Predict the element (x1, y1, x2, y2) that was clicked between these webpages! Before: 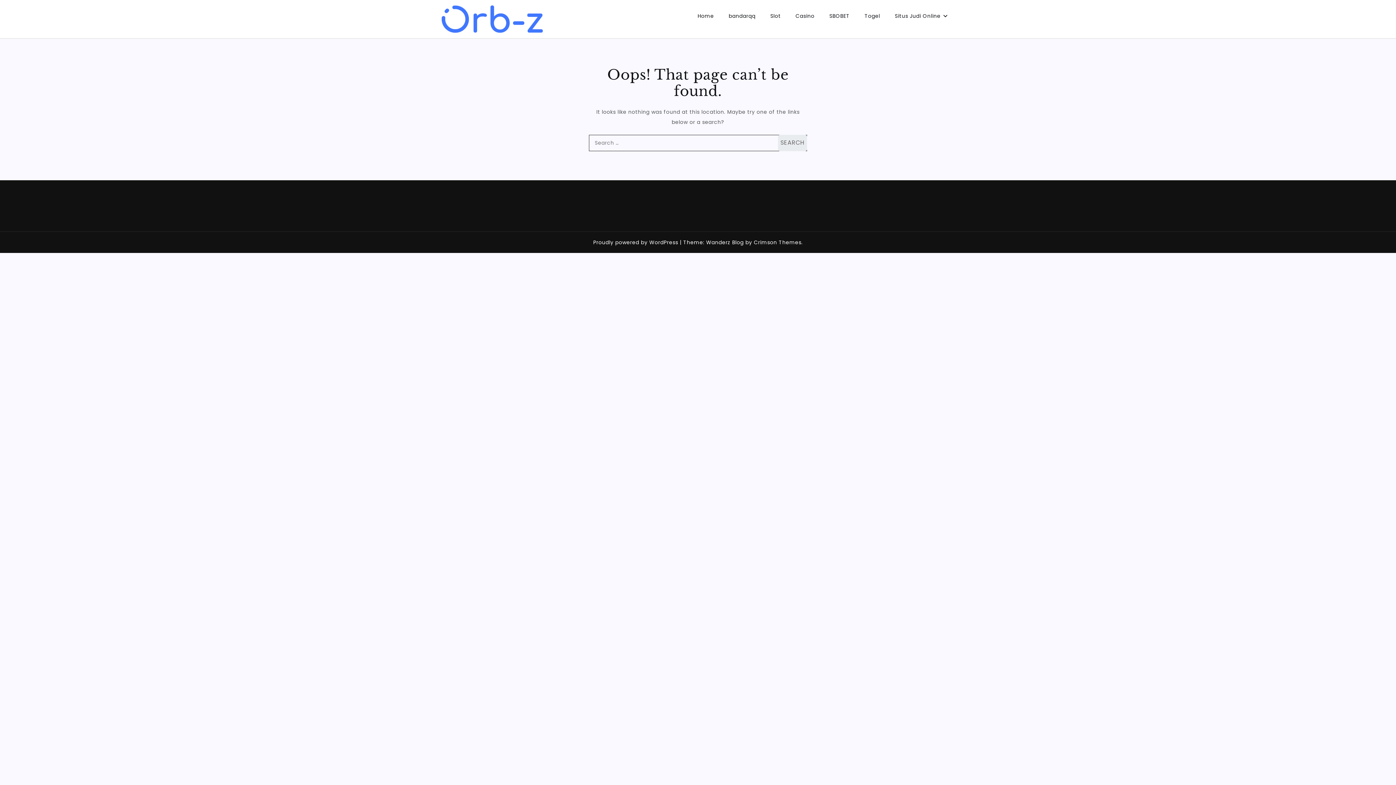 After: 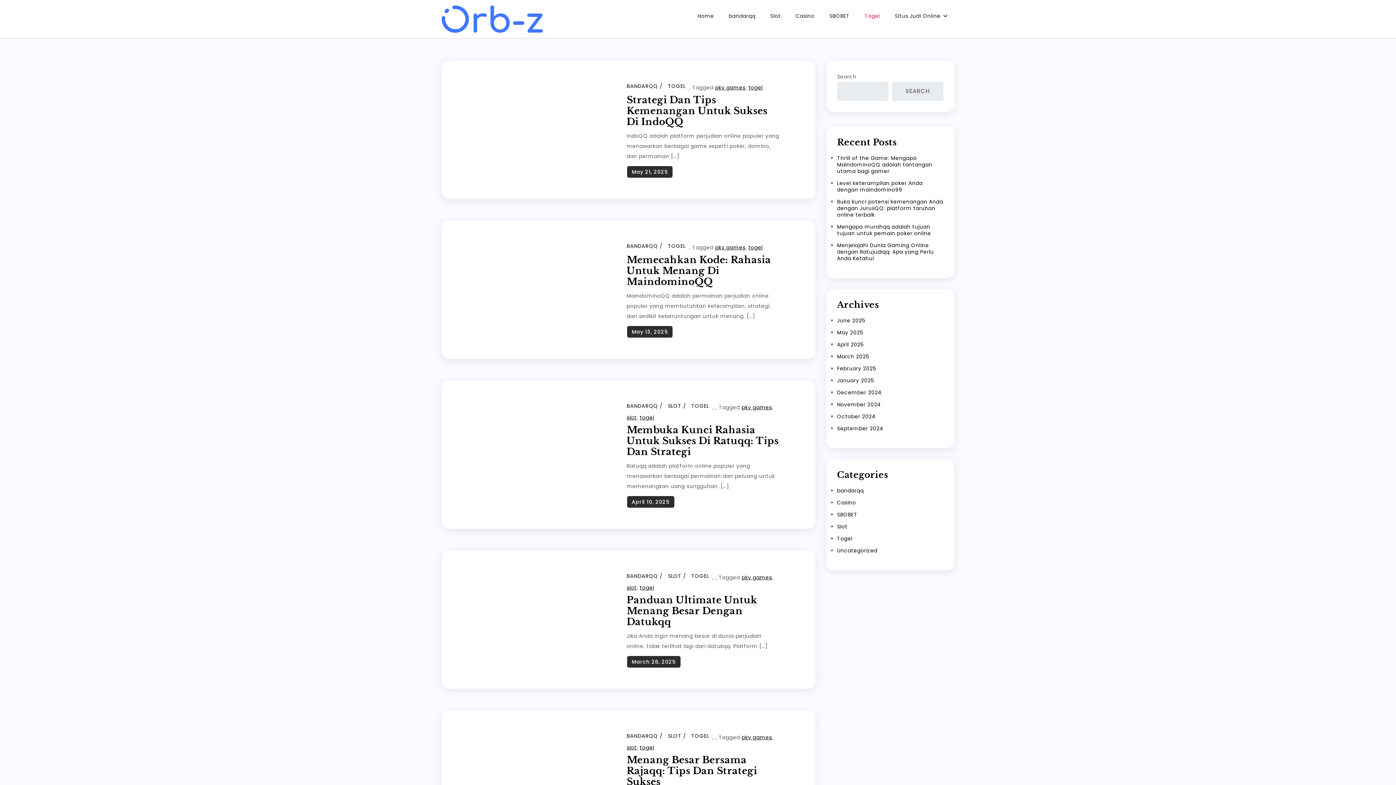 Action: bbox: (858, 5, 886, 26) label: Togel